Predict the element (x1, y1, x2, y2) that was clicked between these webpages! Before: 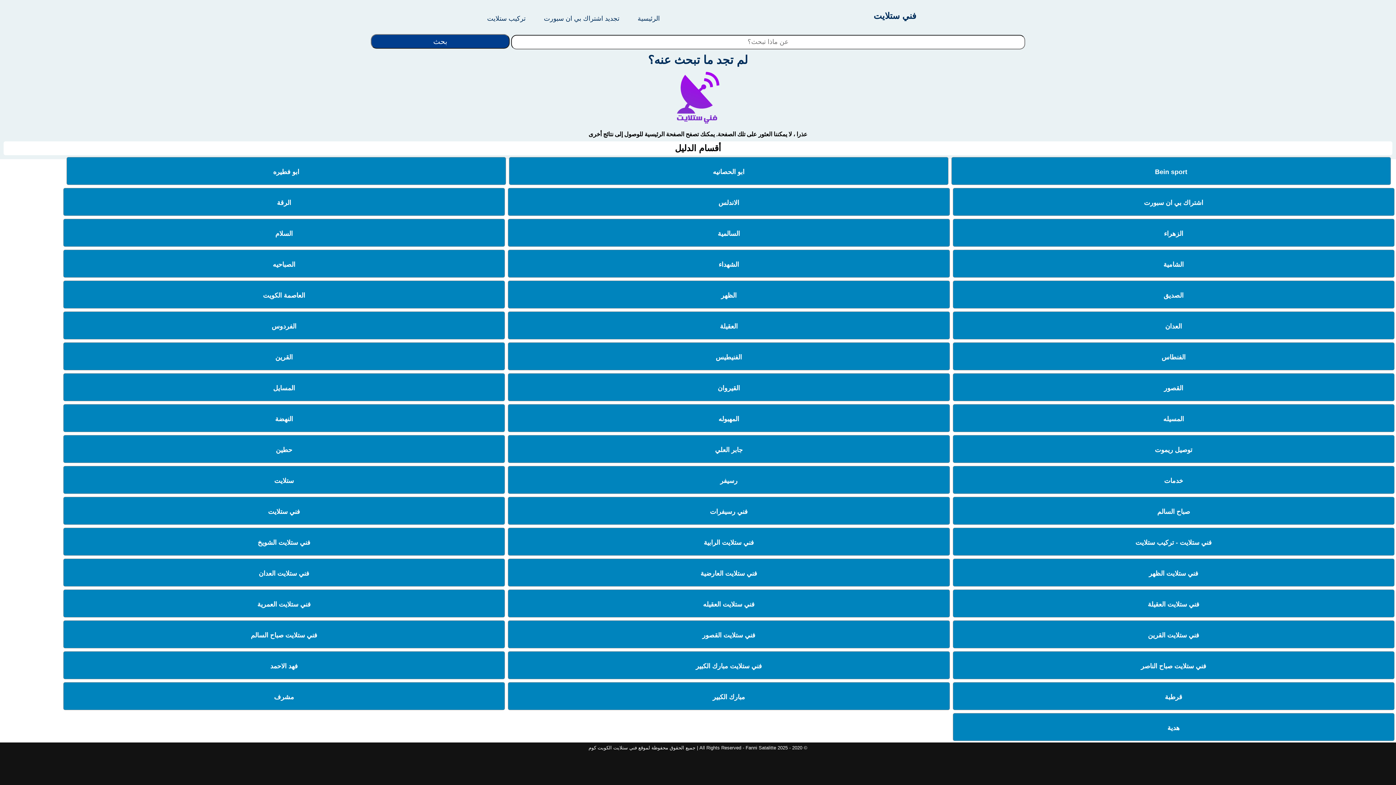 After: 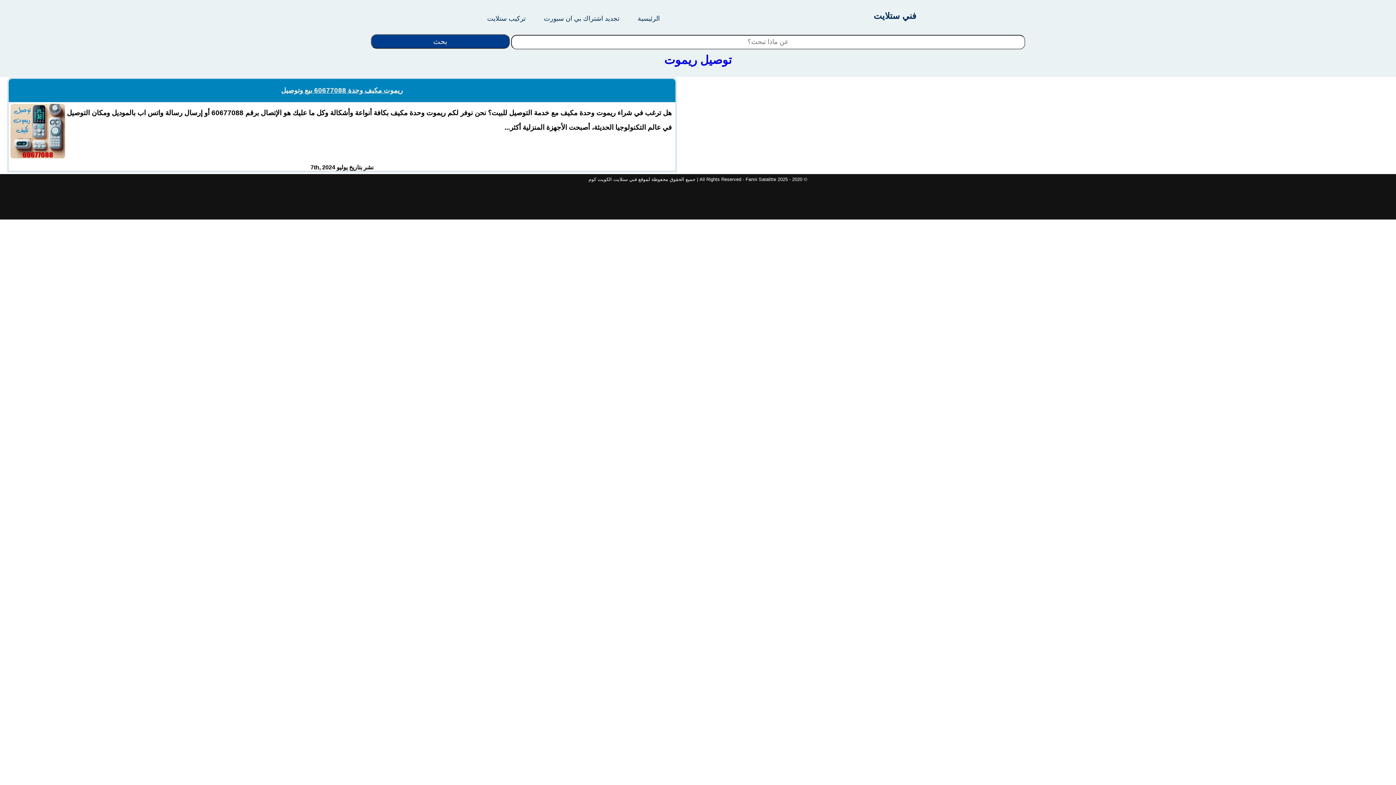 Action: bbox: (1155, 440, 1192, 459) label: توصيل ريموت